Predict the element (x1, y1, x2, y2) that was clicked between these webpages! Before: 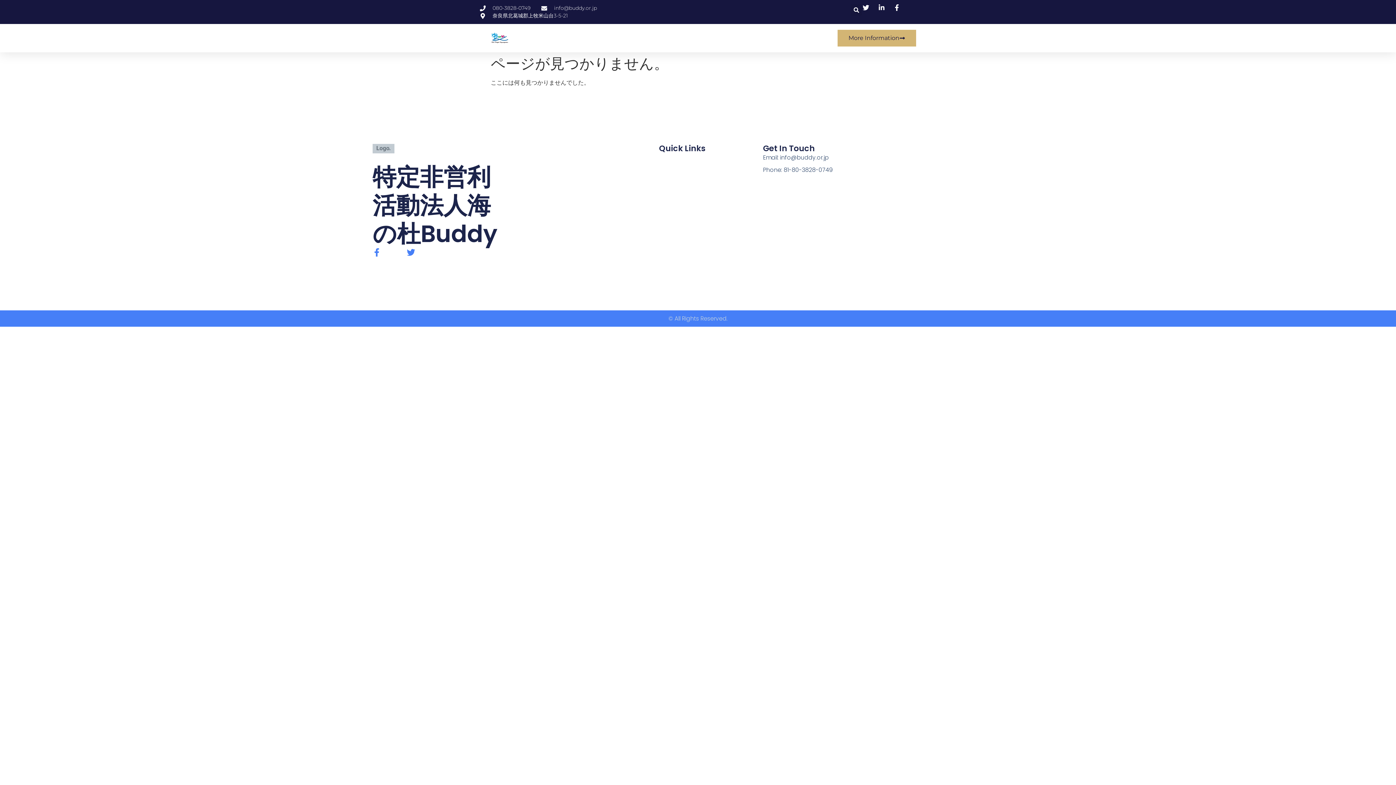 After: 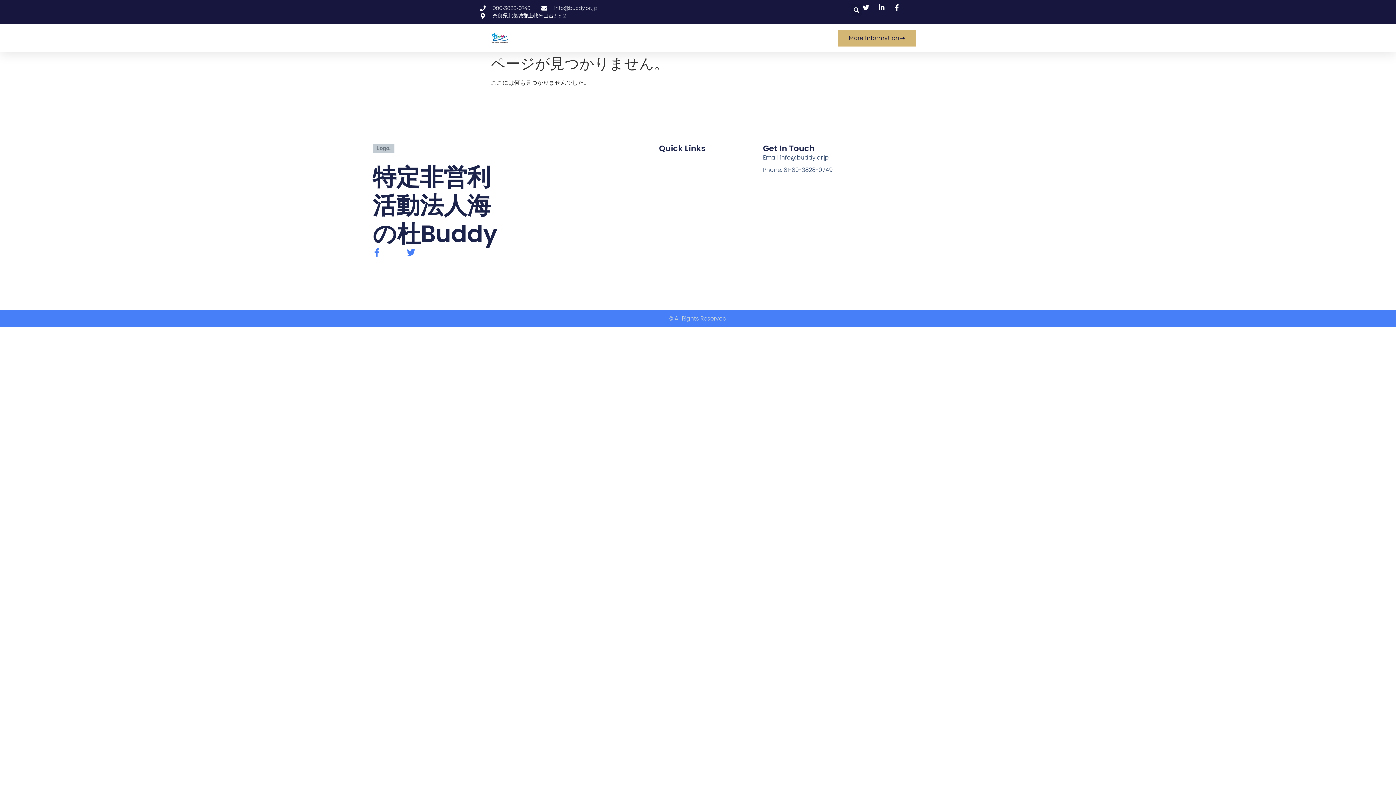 Action: bbox: (763, 153, 883, 162) label: Email: info@buddy.or.jp